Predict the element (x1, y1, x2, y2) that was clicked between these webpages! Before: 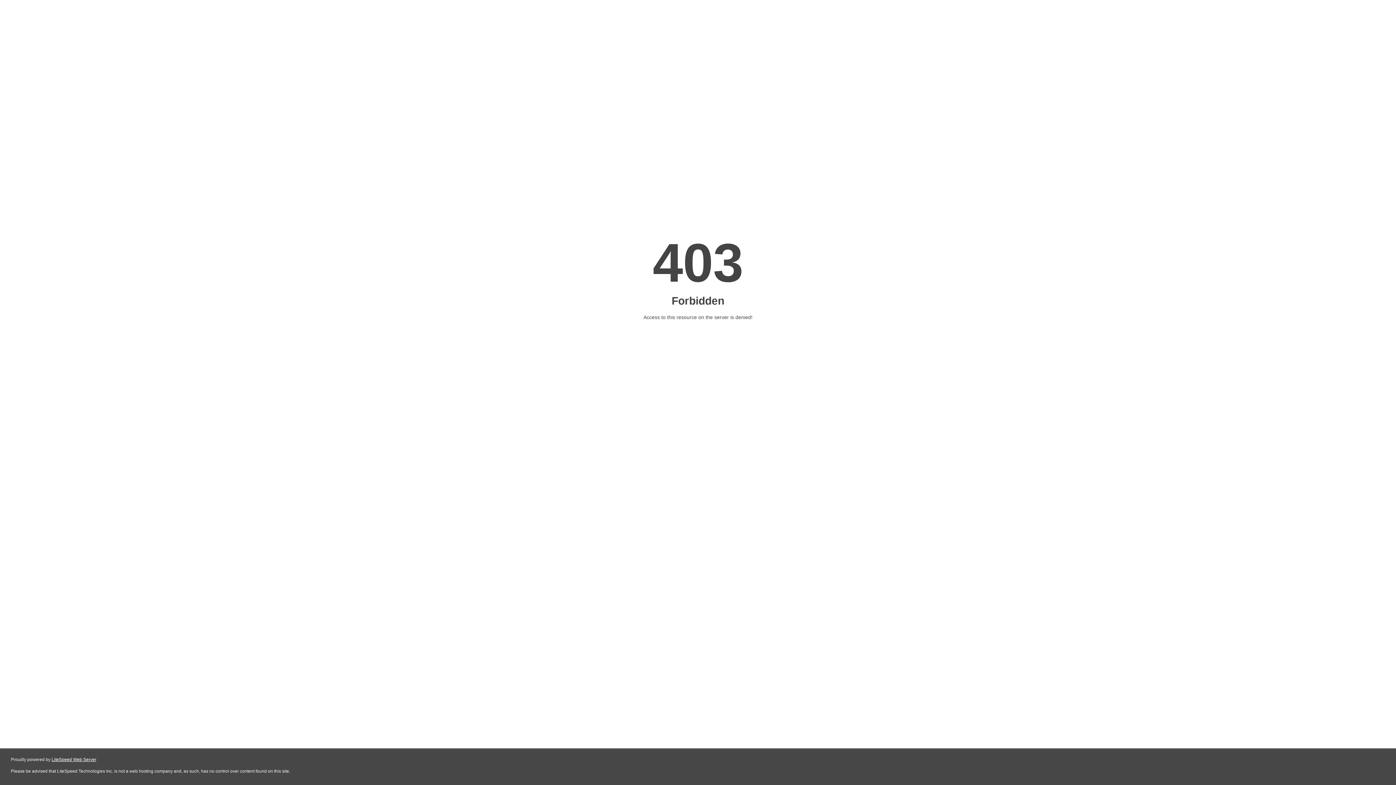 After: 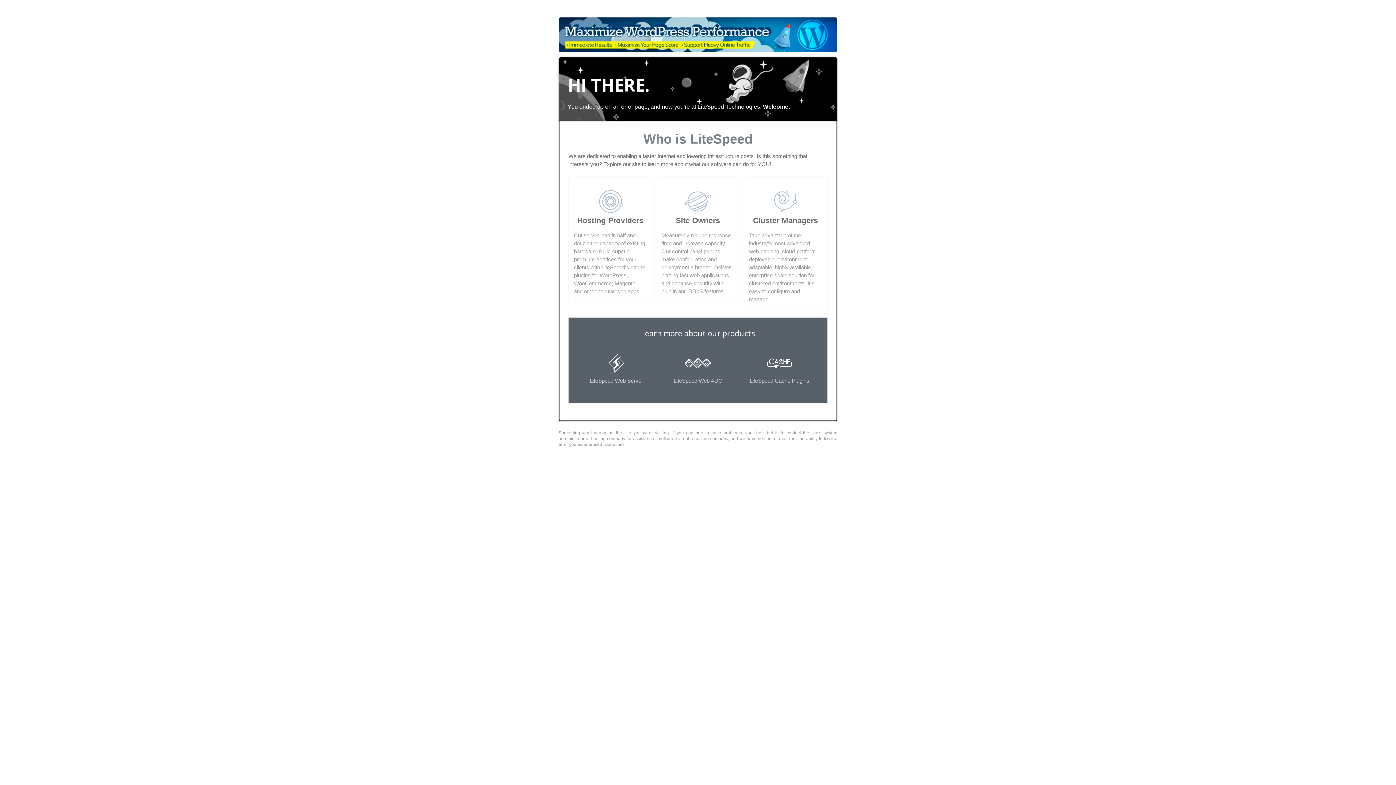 Action: label: LiteSpeed Web Server bbox: (51, 757, 96, 762)